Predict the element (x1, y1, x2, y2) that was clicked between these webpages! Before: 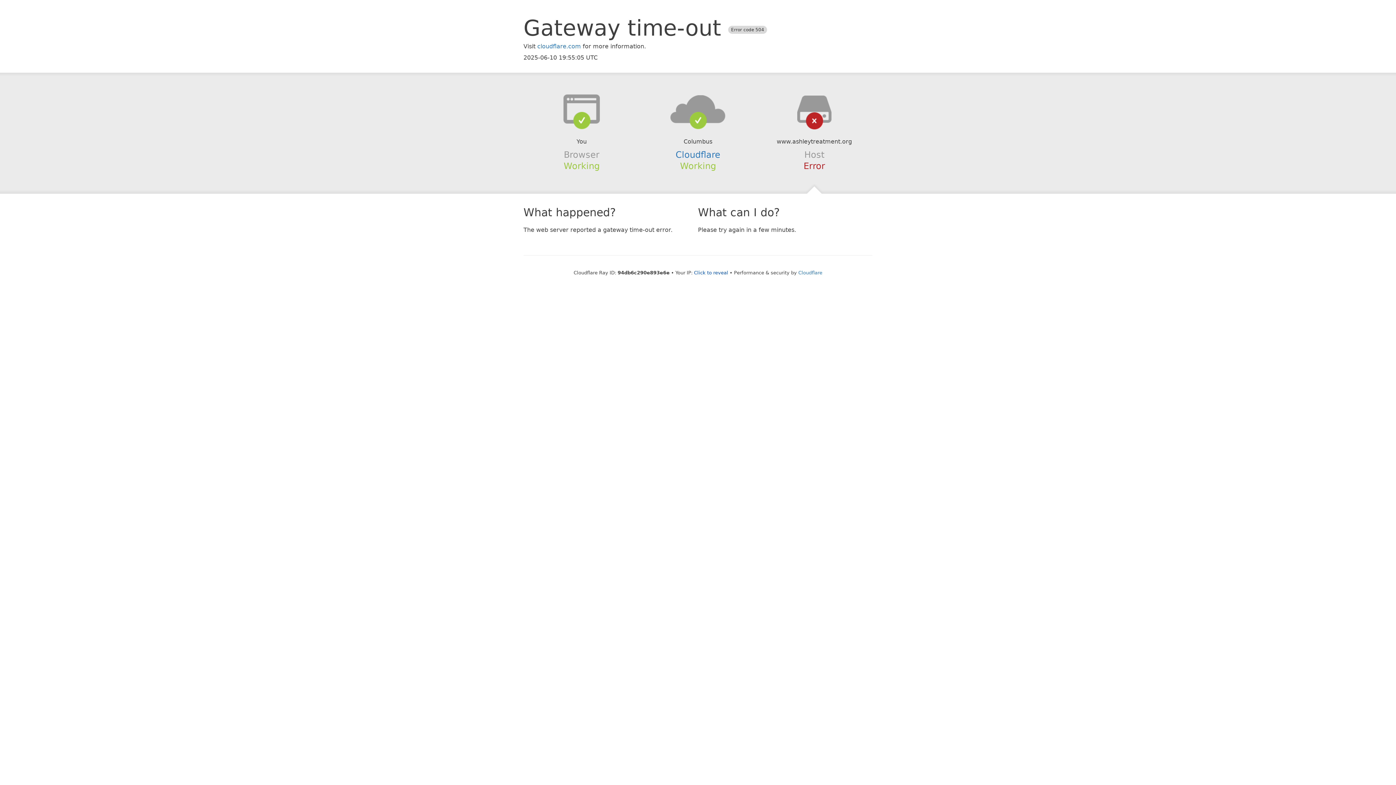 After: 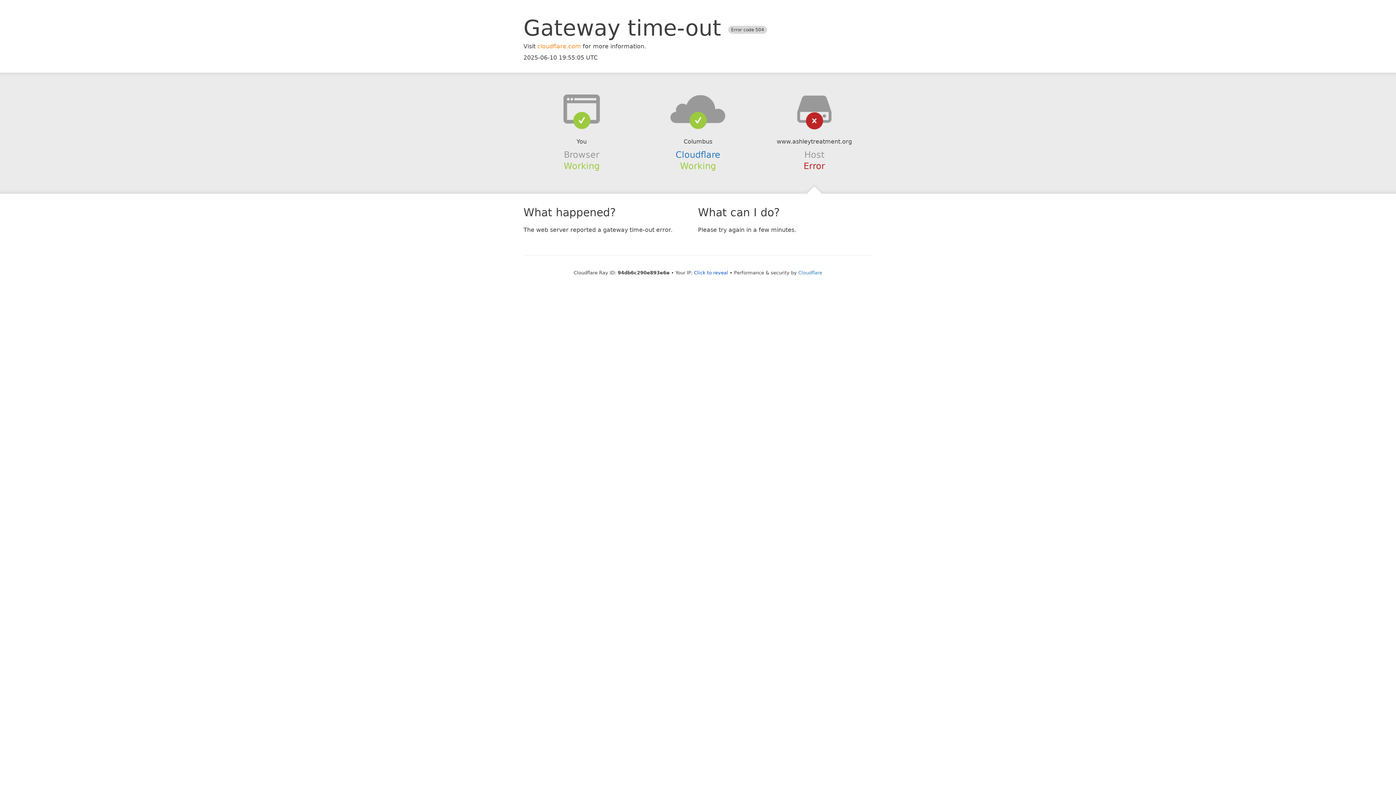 Action: bbox: (537, 42, 581, 49) label: cloudflare.com